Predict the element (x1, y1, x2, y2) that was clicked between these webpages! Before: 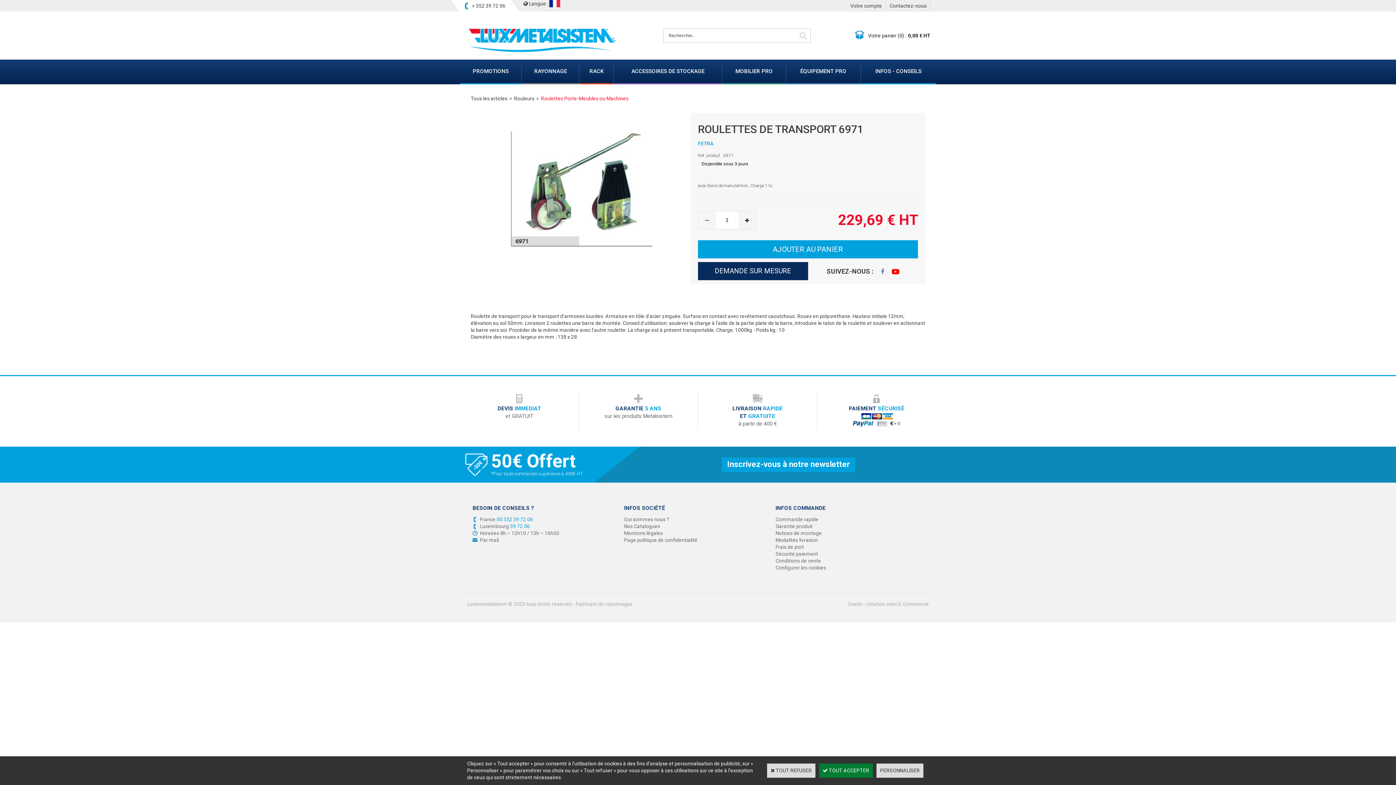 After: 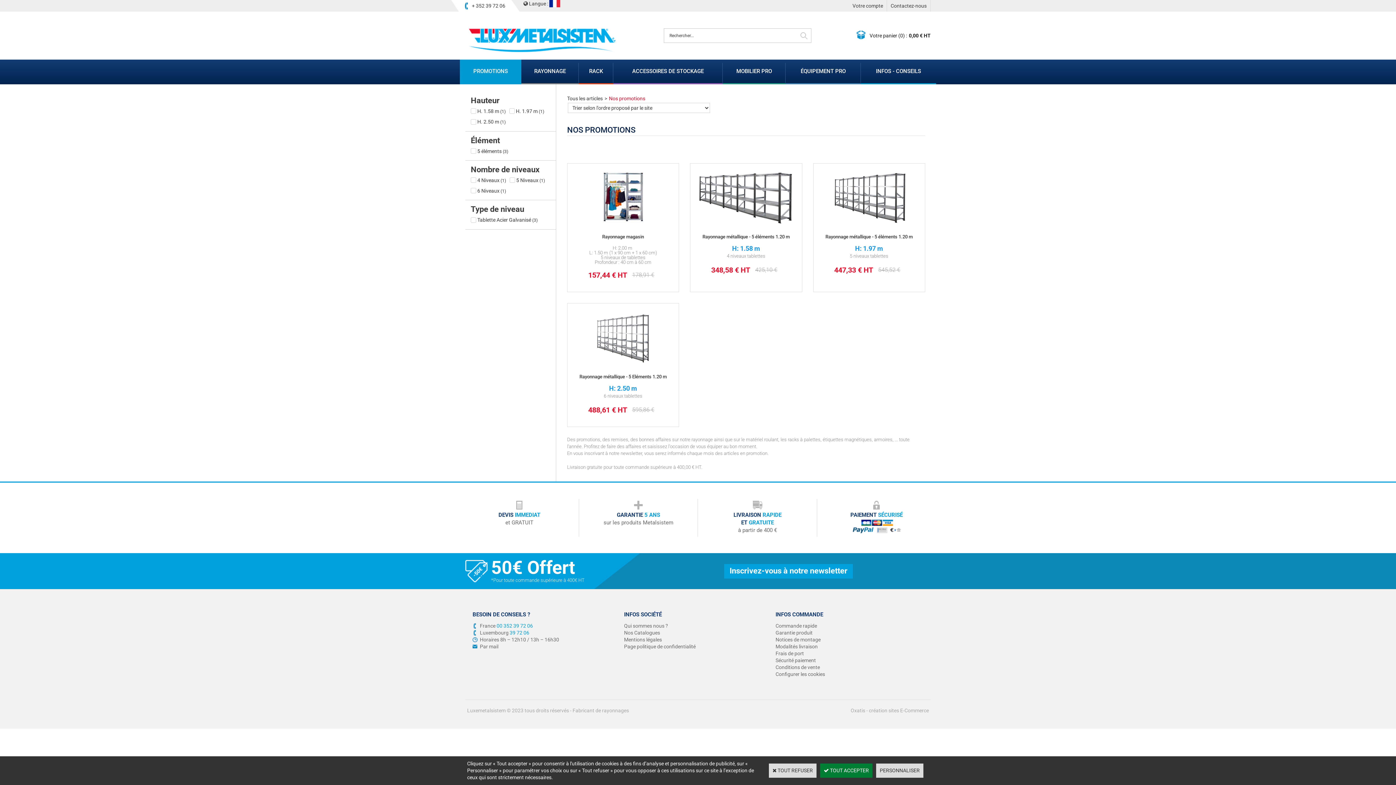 Action: bbox: (460, 59, 521, 83) label: PROMOTIONS